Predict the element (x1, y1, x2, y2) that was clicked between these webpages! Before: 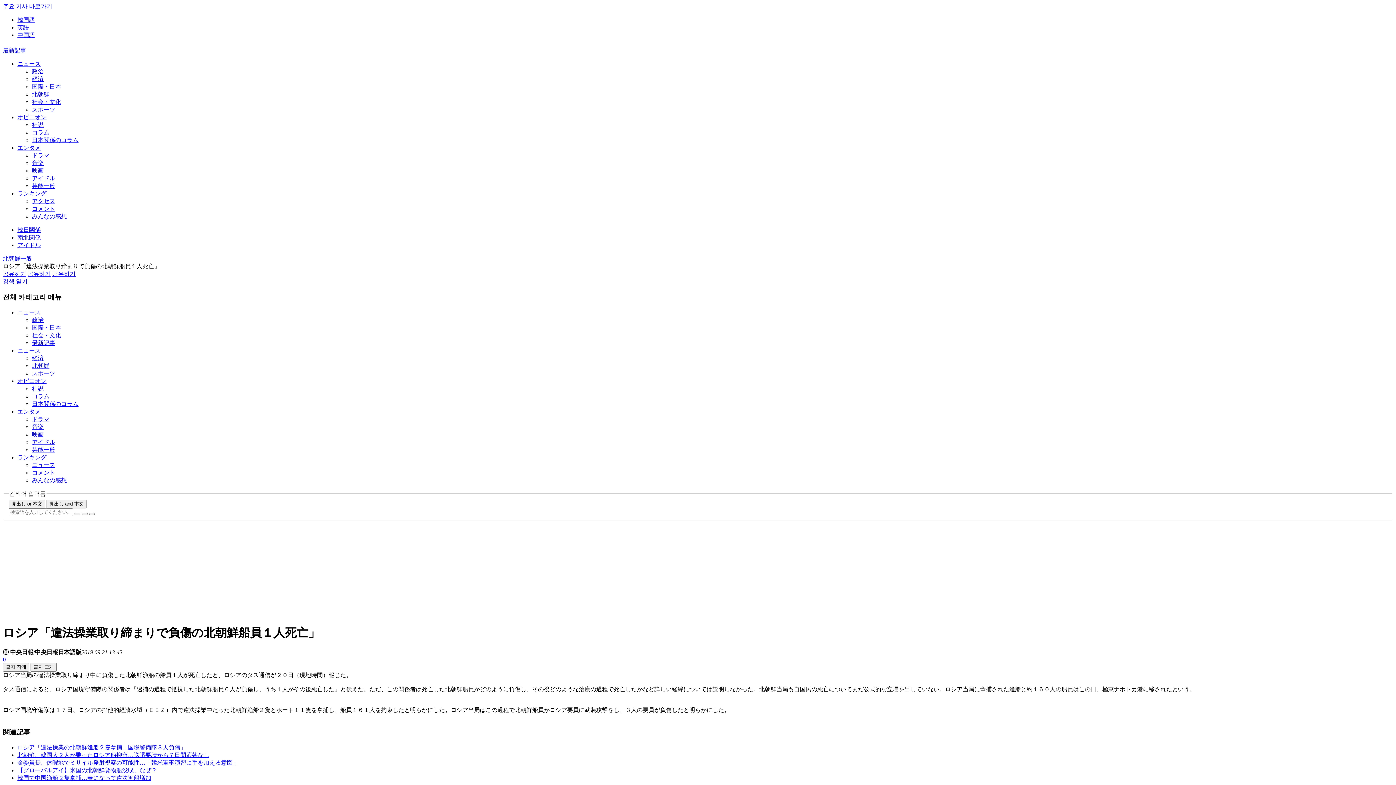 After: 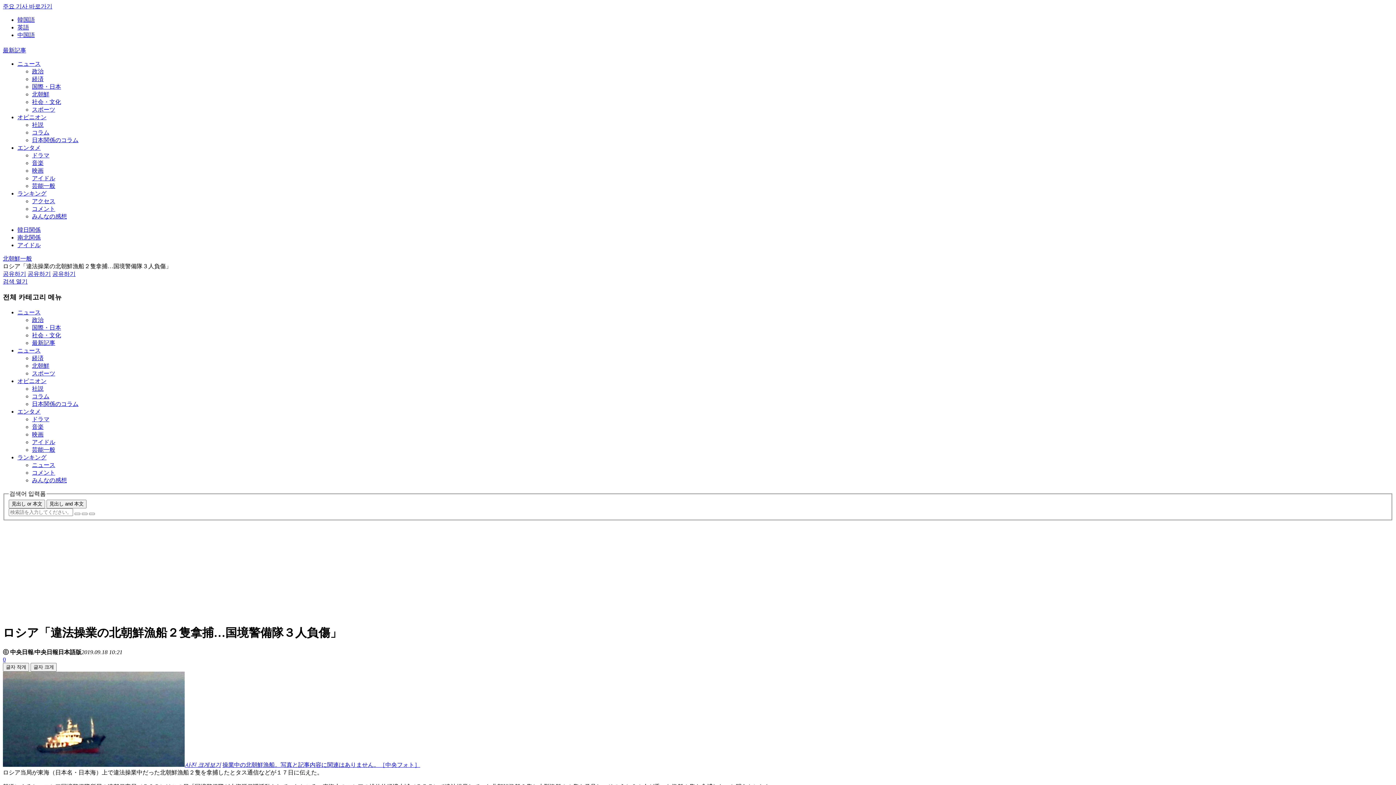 Action: label: ロシア「違法操業の北朝鮮漁船２隻拿捕…国境警備隊３人負傷」 bbox: (17, 744, 186, 750)